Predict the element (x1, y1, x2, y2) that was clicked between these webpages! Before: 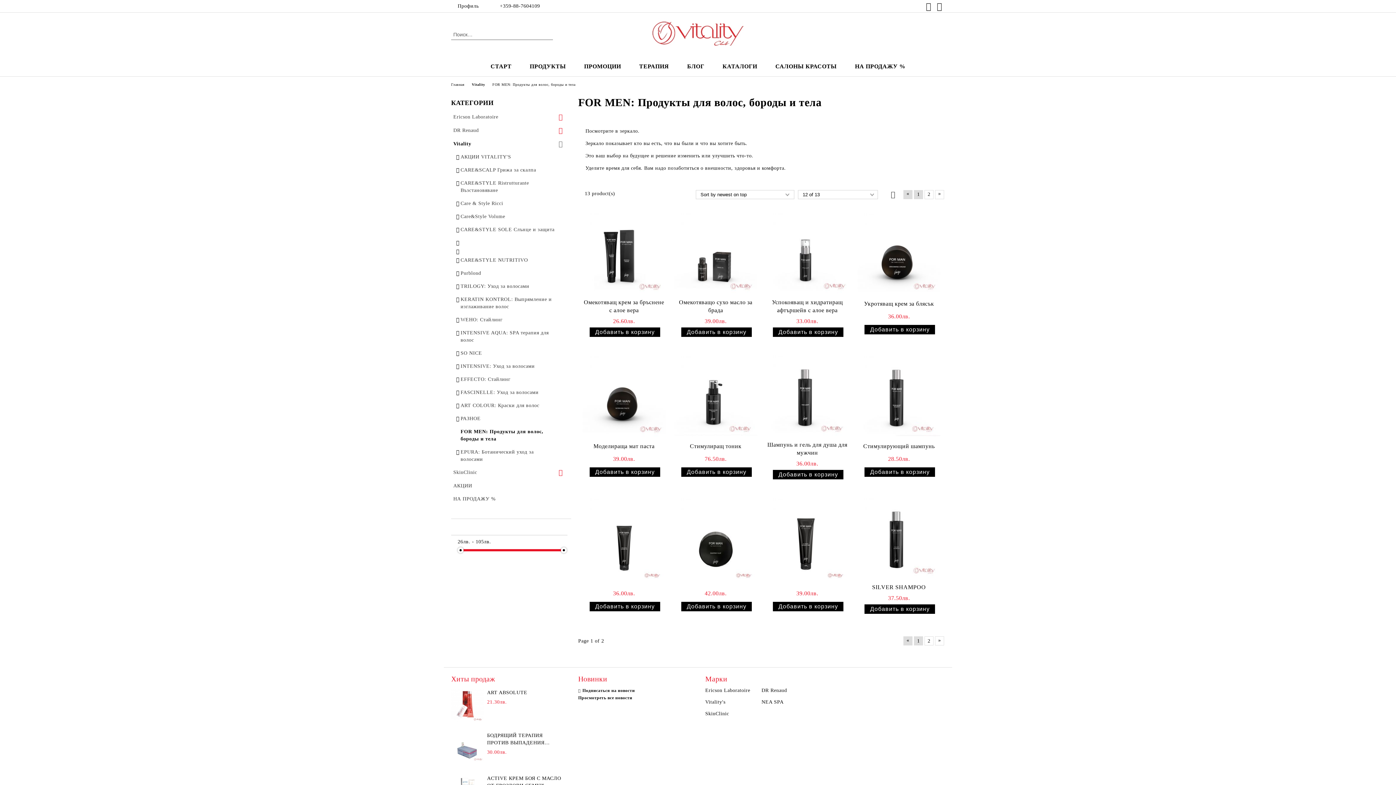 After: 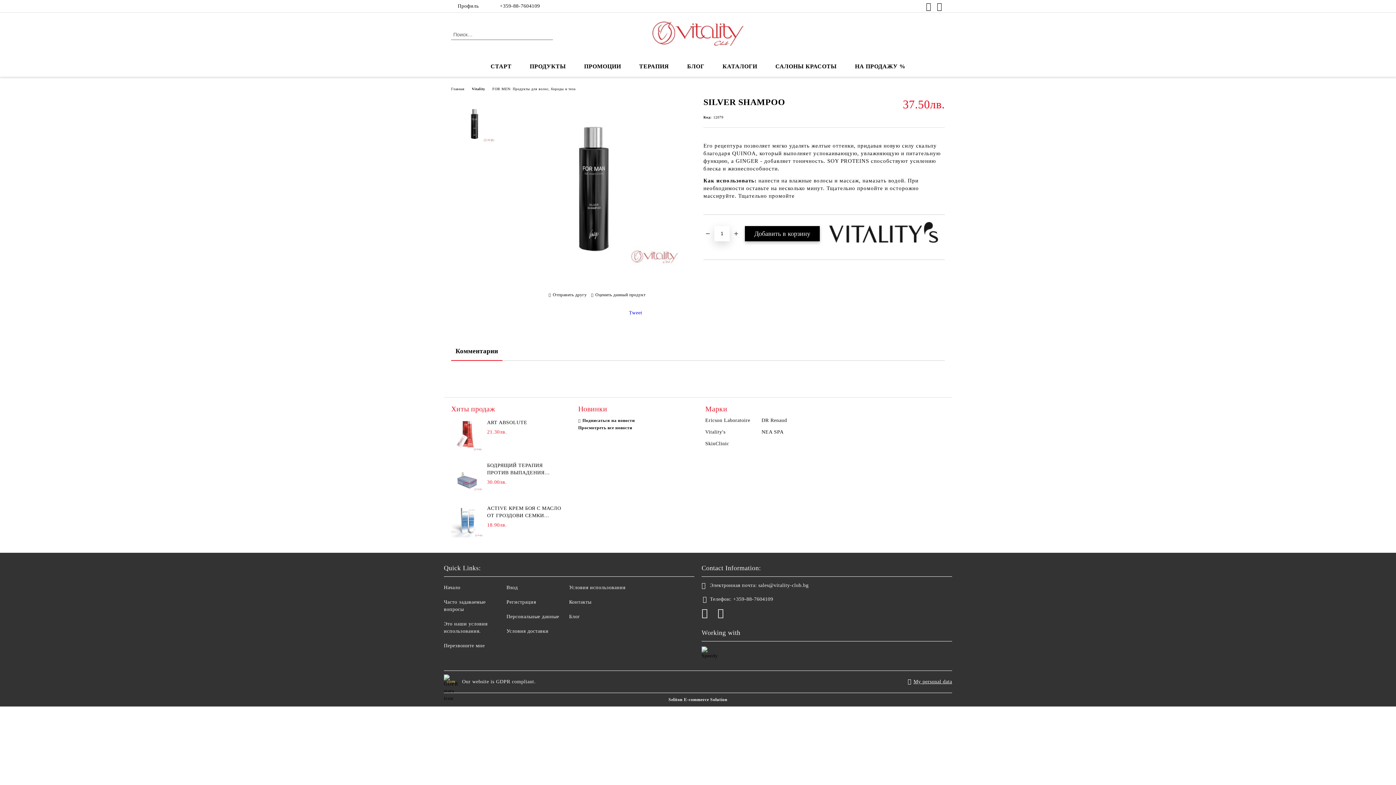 Action: label: SILVER SHAMPOO bbox: (857, 583, 940, 591)